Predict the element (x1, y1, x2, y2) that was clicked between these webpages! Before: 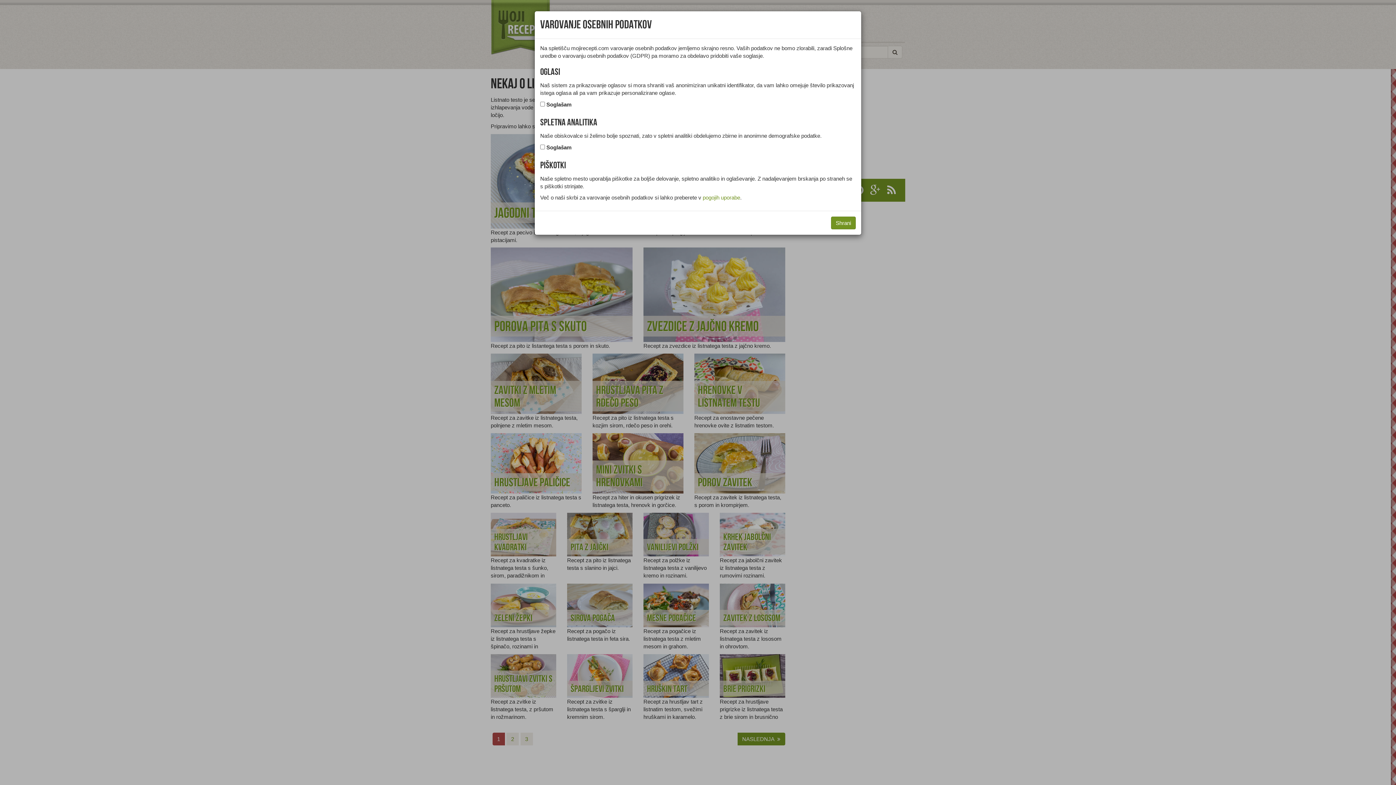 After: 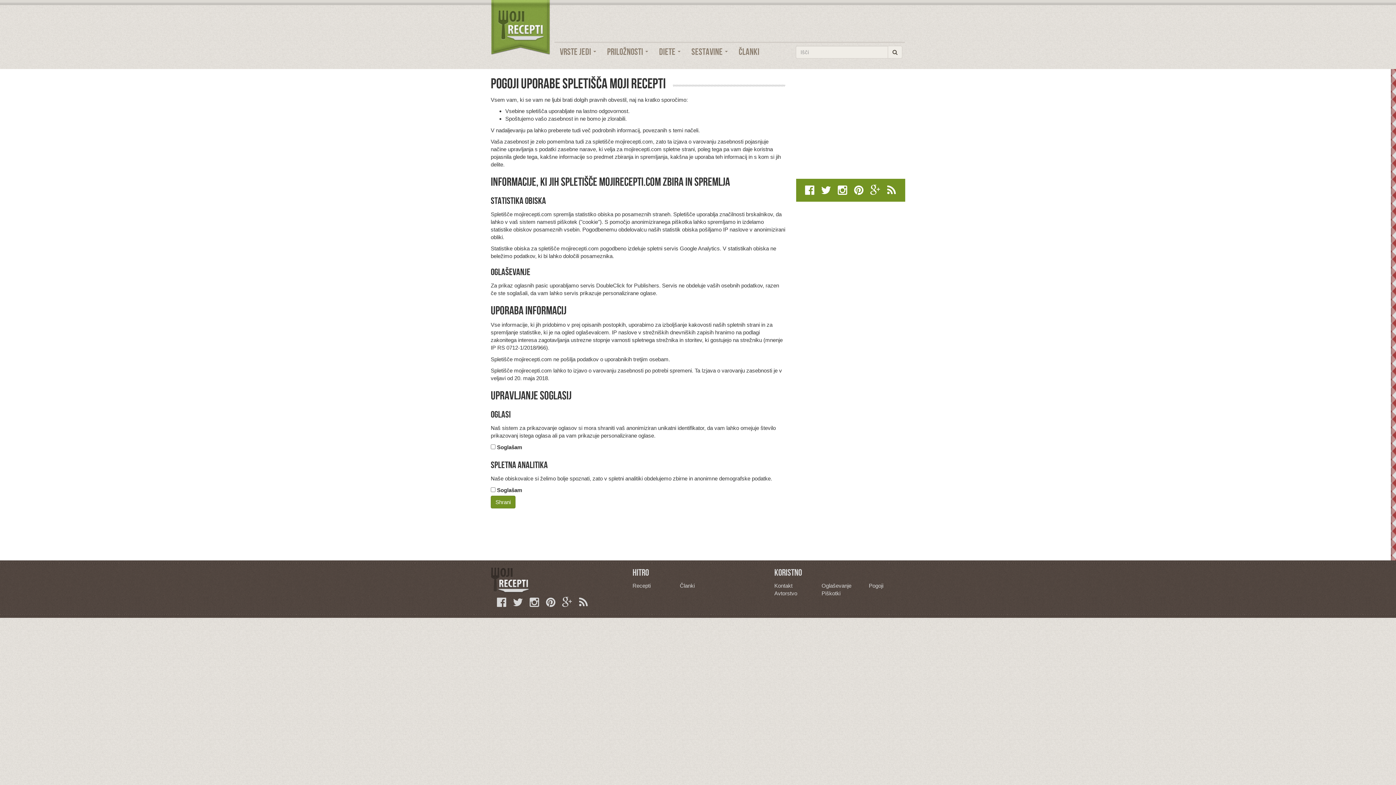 Action: bbox: (702, 194, 740, 200) label: pogojih uporabe